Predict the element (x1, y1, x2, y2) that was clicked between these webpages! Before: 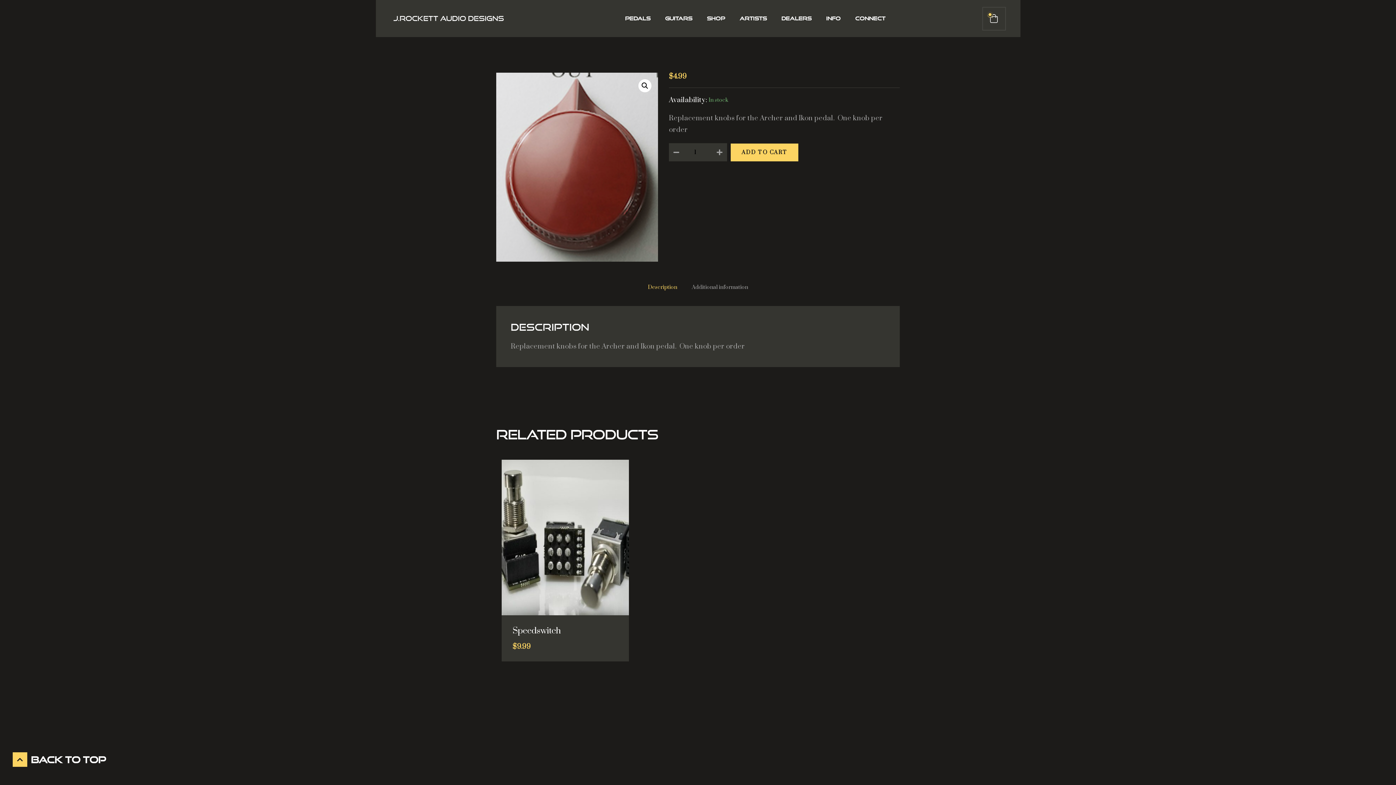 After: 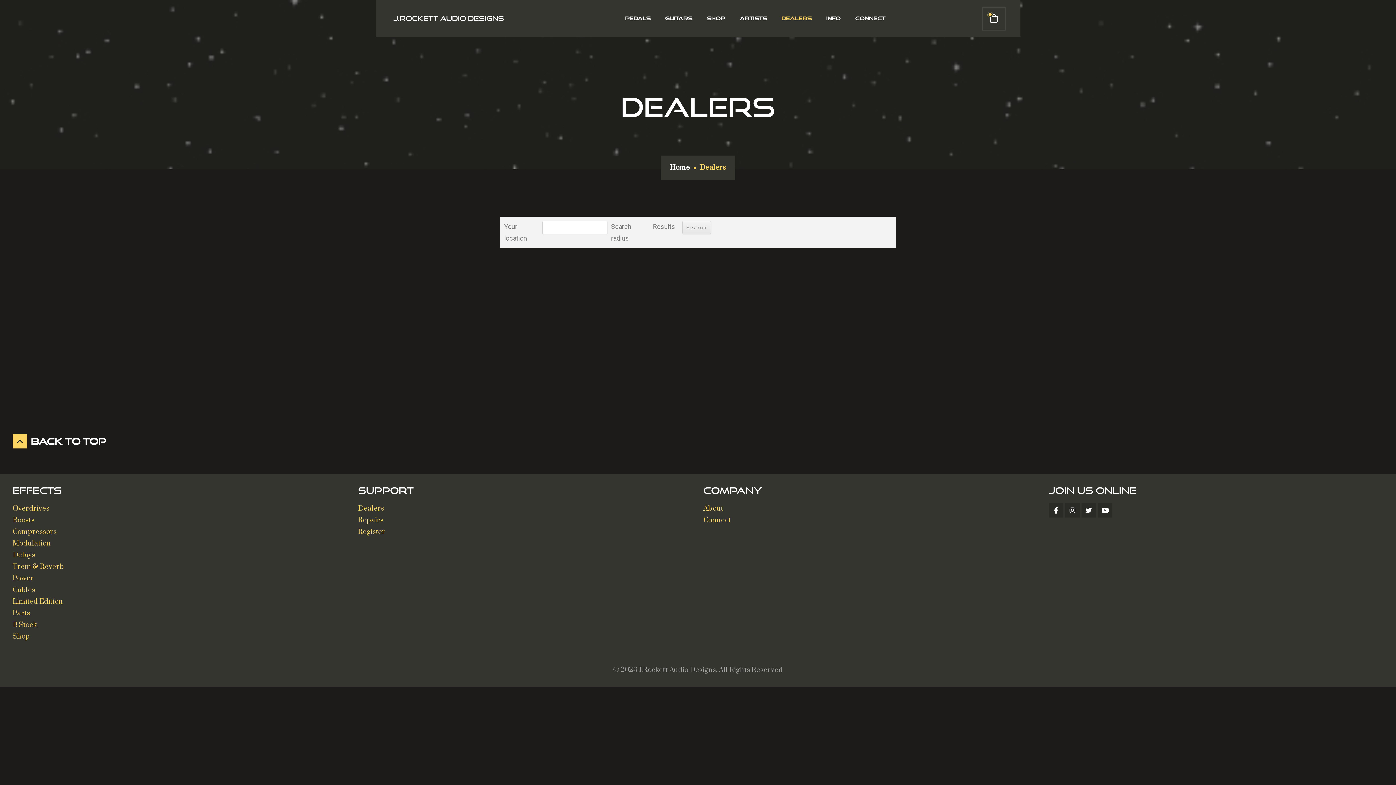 Action: label: Dealers bbox: (774, 0, 819, 37)